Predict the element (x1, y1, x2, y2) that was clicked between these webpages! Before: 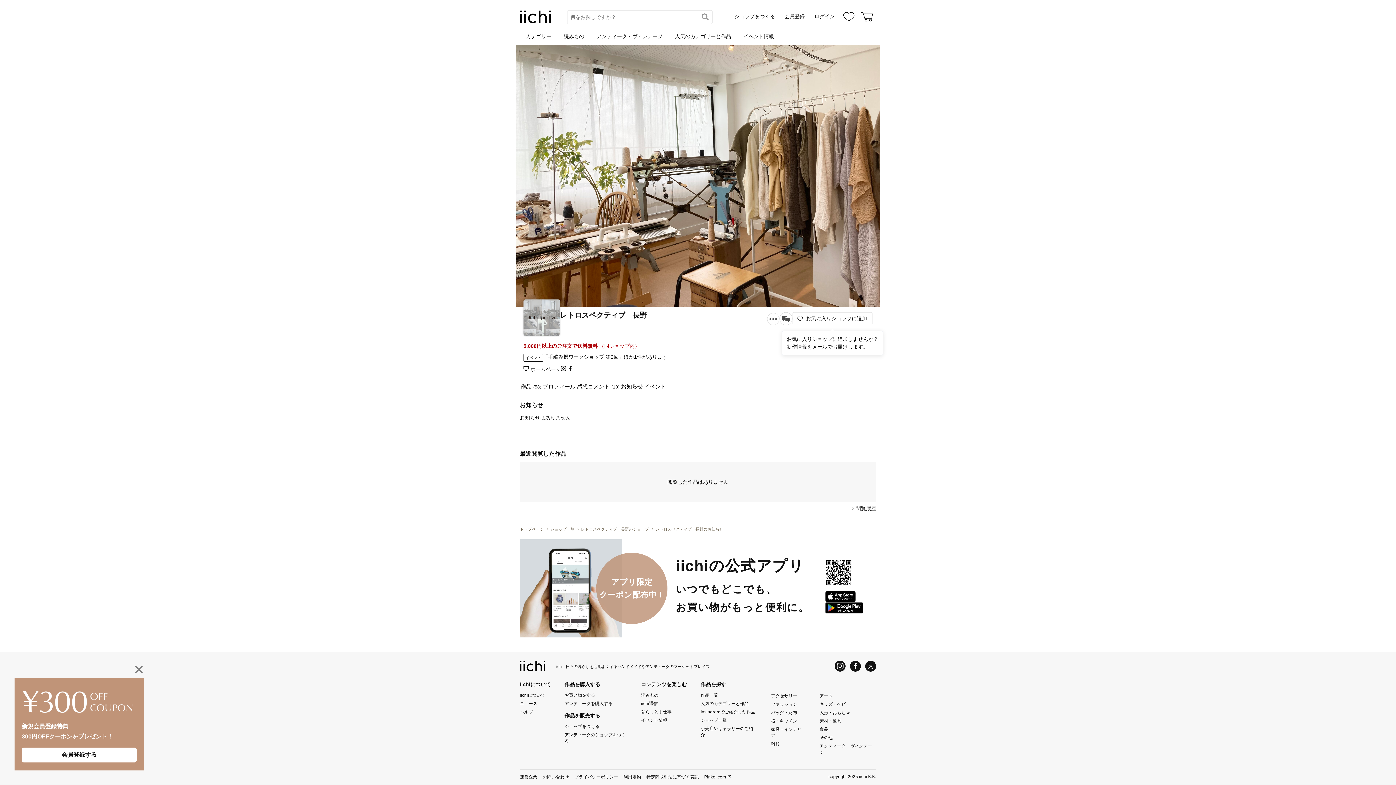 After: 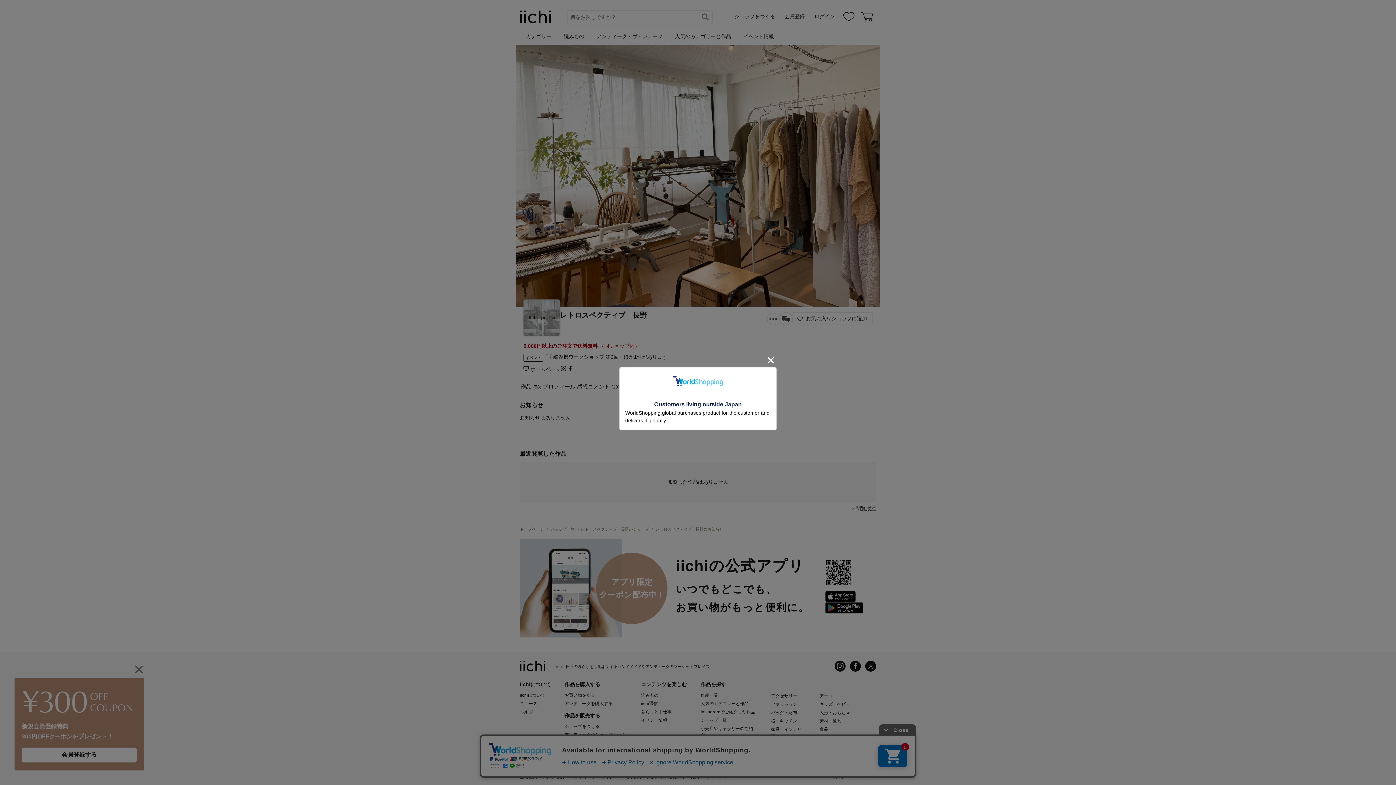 Action: label: お問い合わせ bbox: (542, 774, 569, 780)